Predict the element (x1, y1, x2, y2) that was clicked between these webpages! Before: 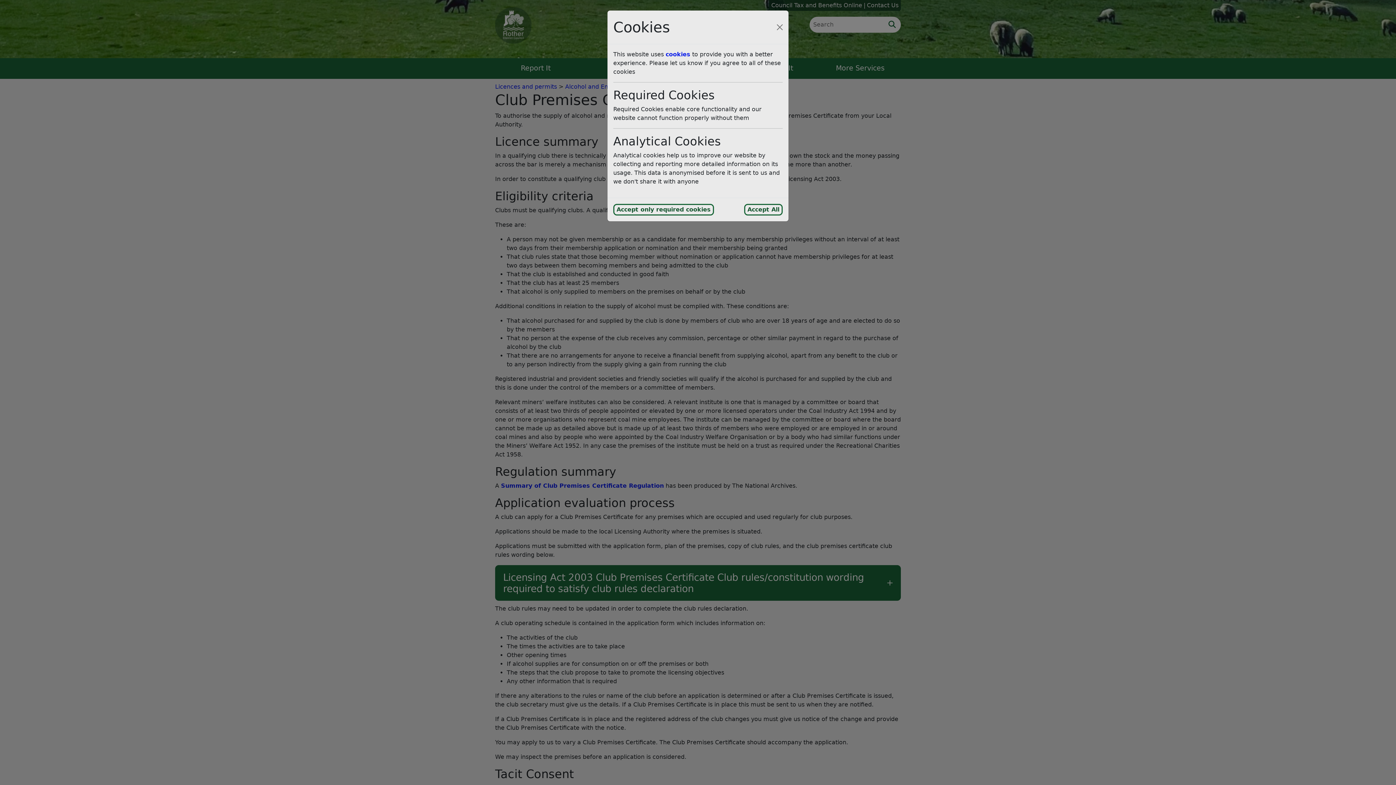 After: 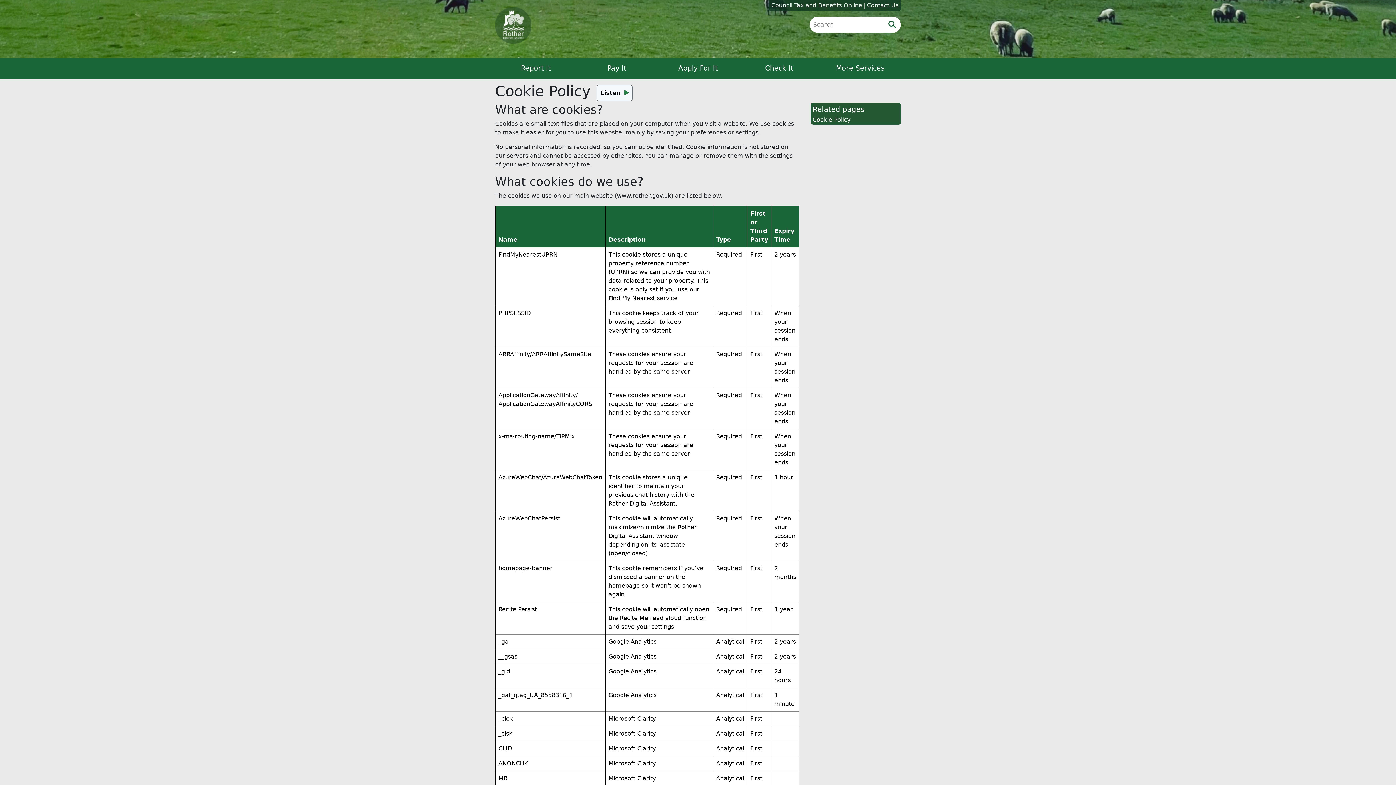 Action: label: cookies bbox: (665, 50, 690, 57)